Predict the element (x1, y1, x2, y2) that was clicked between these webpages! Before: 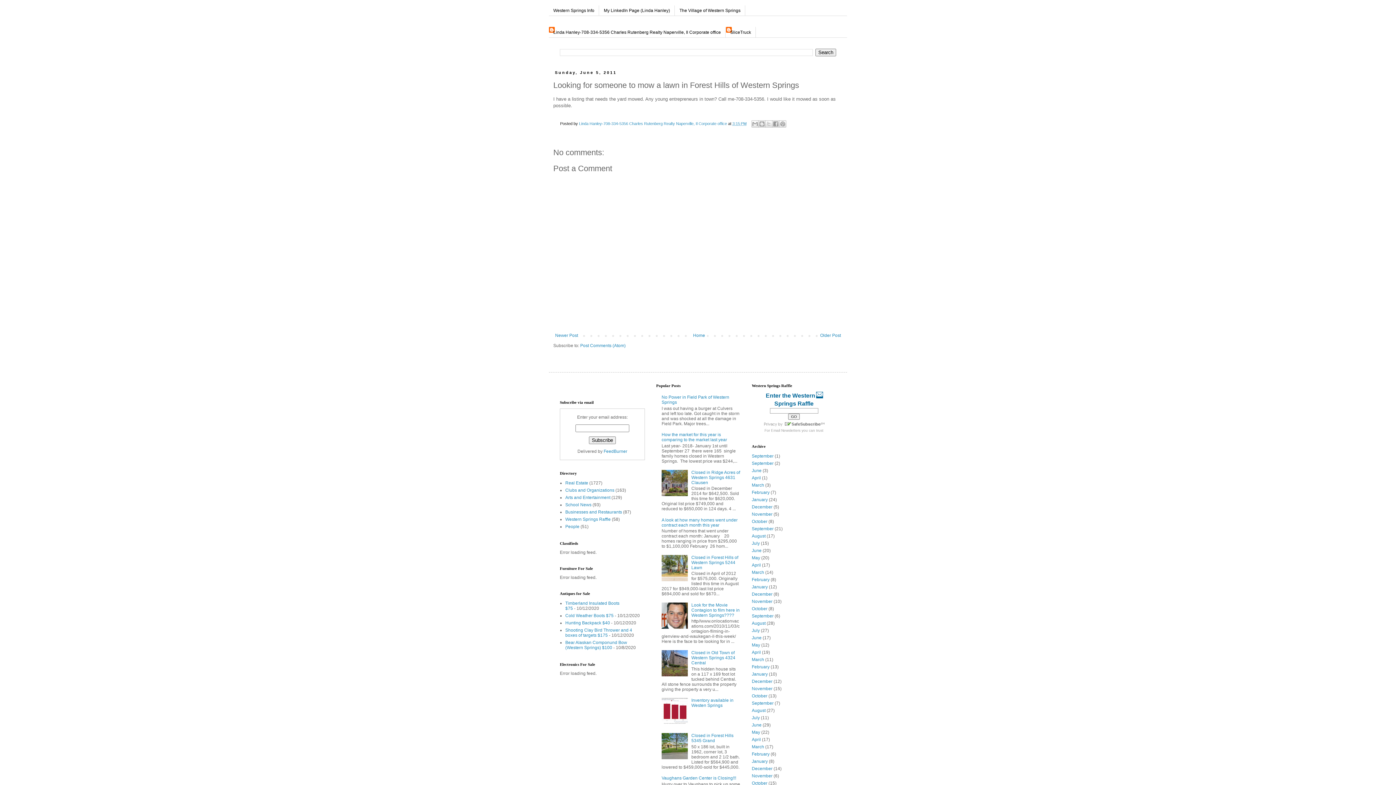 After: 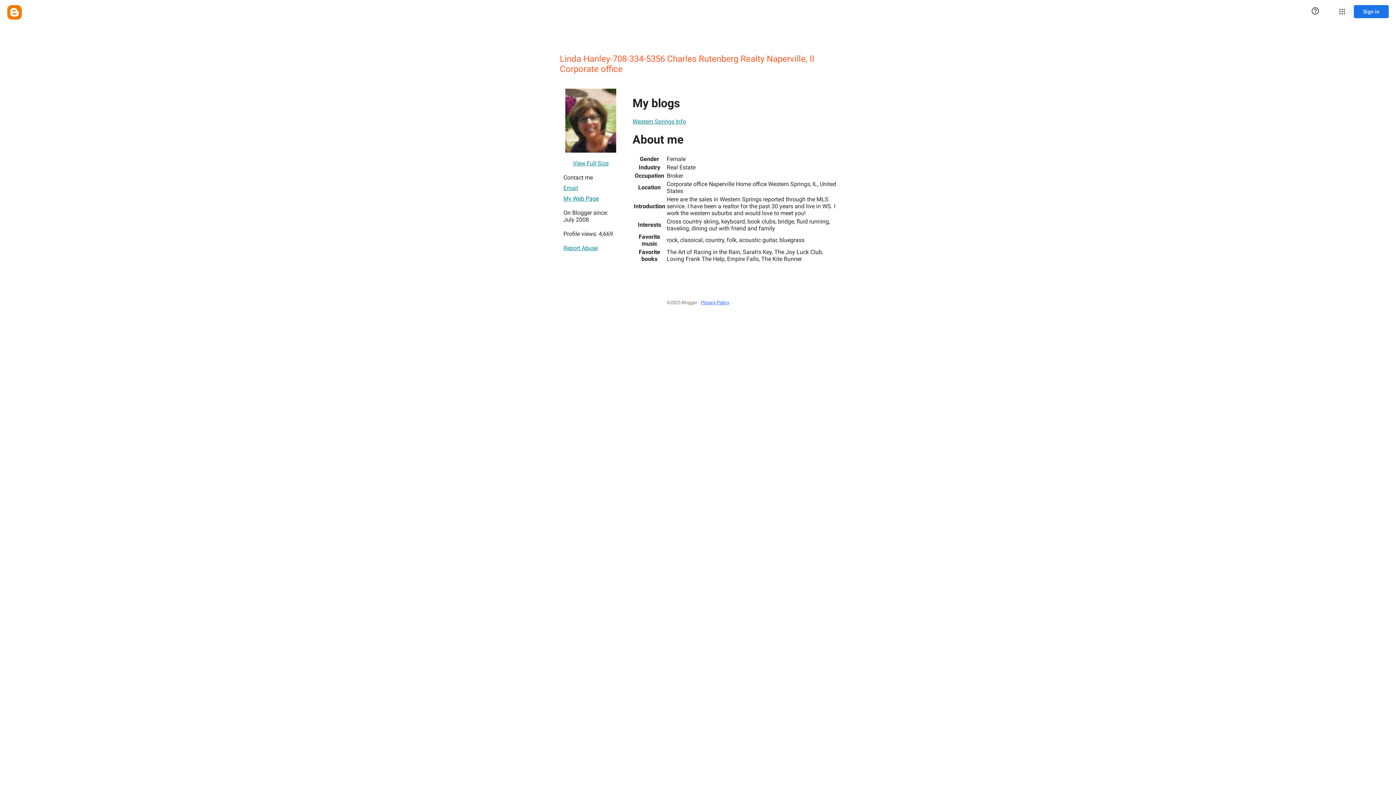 Action: label: Linda Hanley-708-334-5356 Charles Rutenberg Realty Naperville, Il Corporate office  bbox: (579, 121, 728, 125)